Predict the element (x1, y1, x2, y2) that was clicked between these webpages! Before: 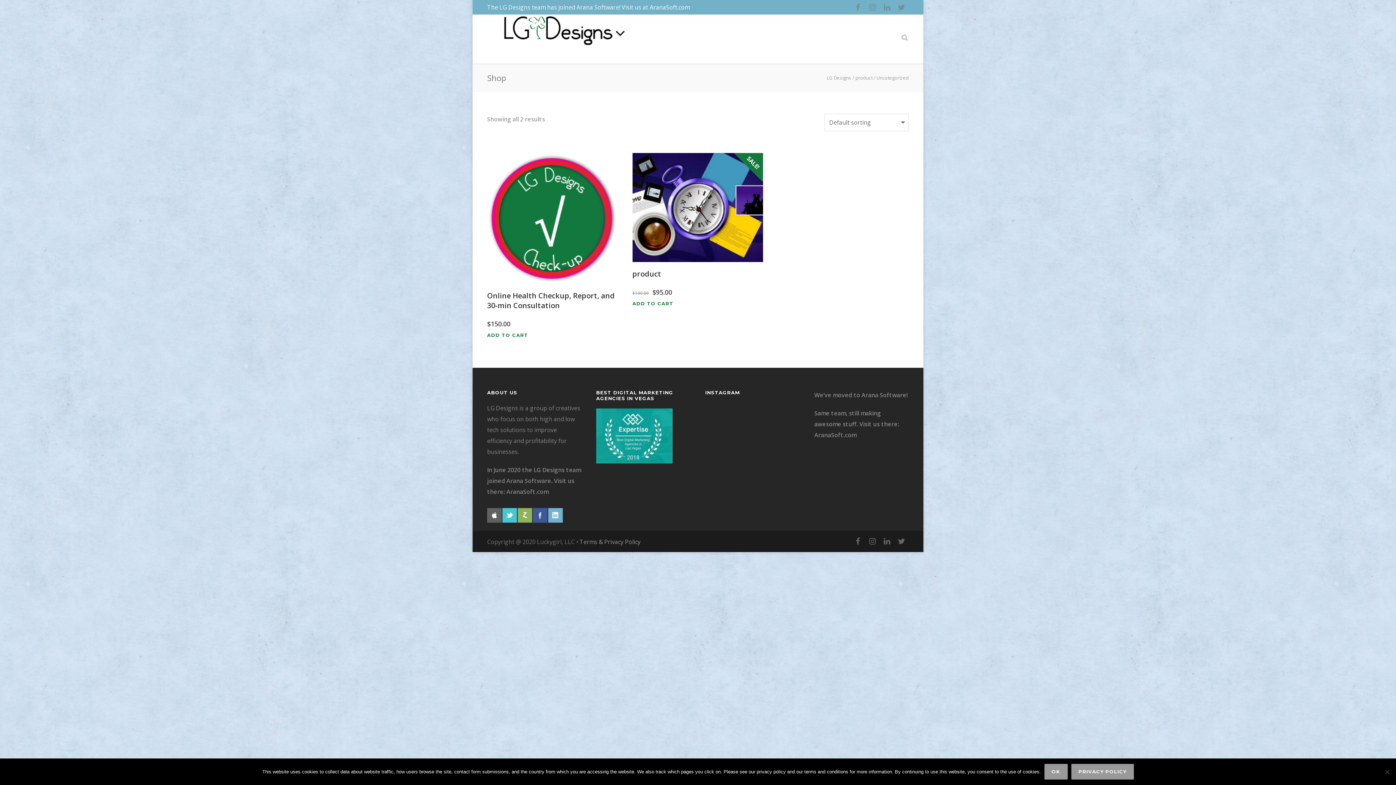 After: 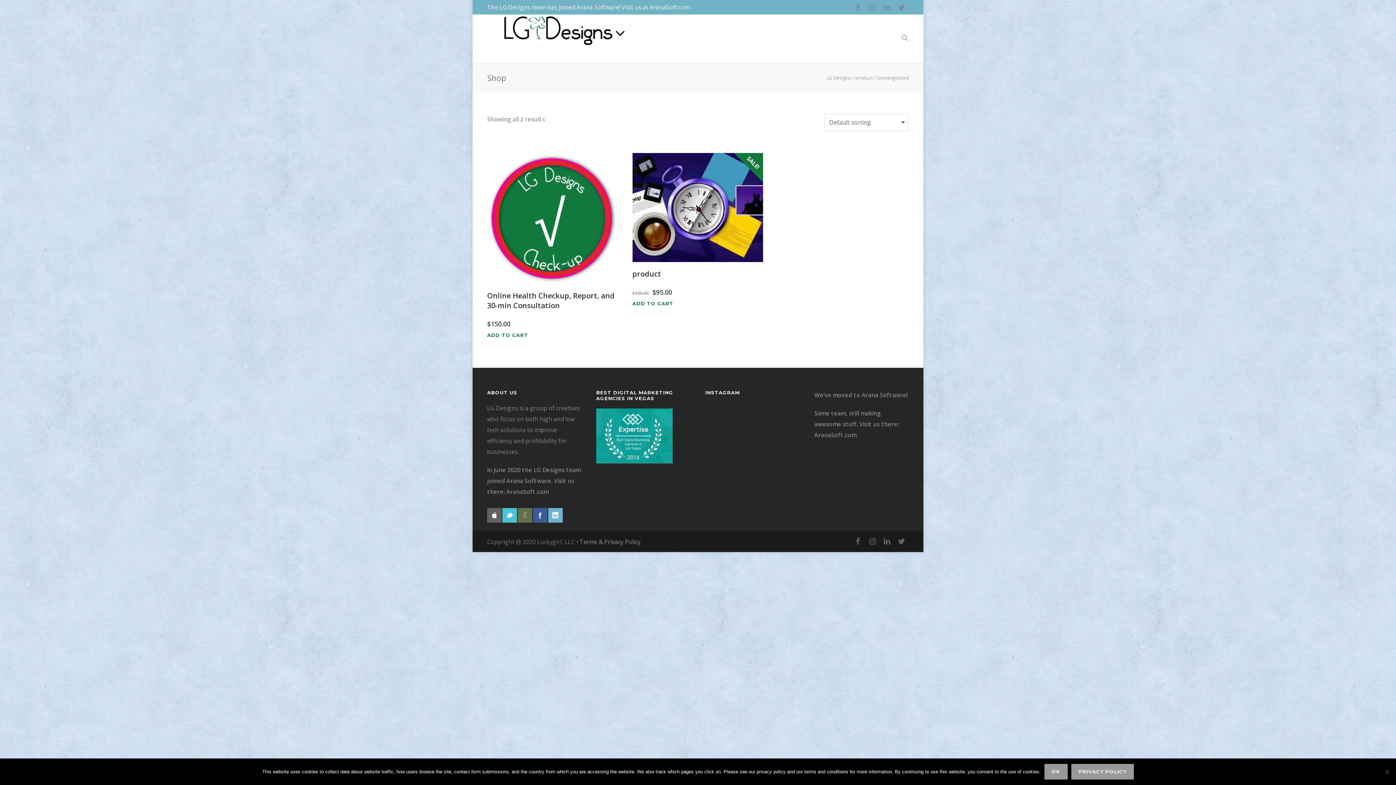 Action: label: zerply bbox: (517, 508, 532, 522)